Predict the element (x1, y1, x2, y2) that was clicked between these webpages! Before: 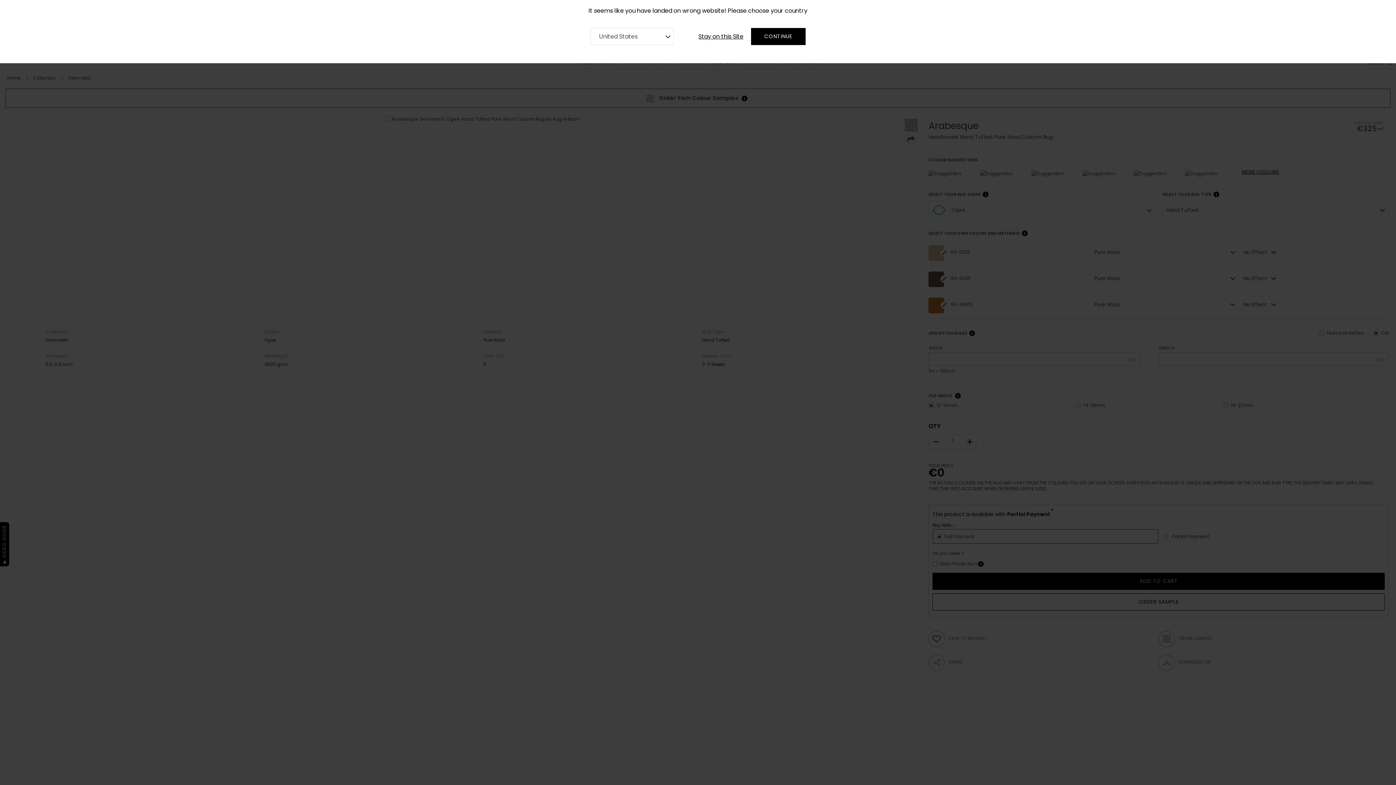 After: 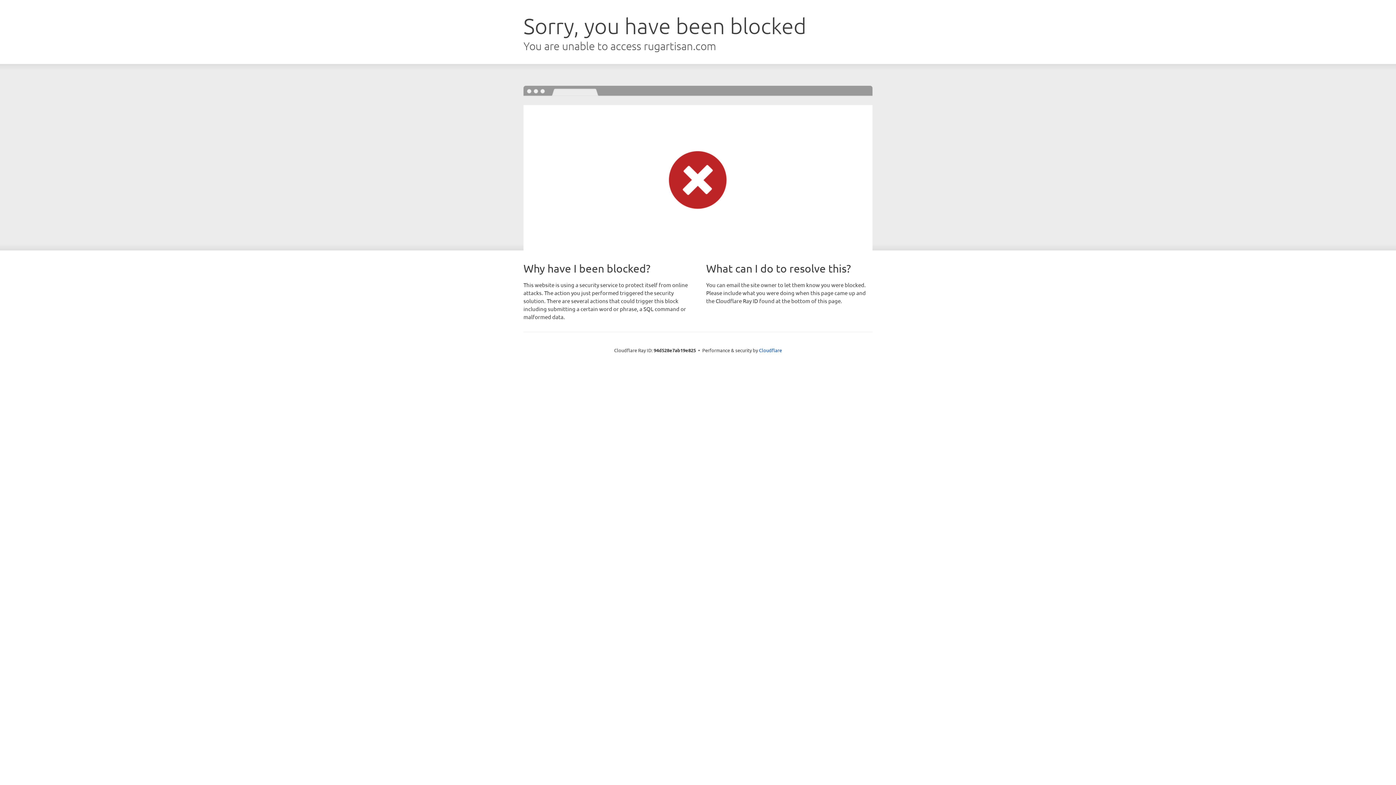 Action: label: CONTINUE bbox: (751, 28, 805, 45)